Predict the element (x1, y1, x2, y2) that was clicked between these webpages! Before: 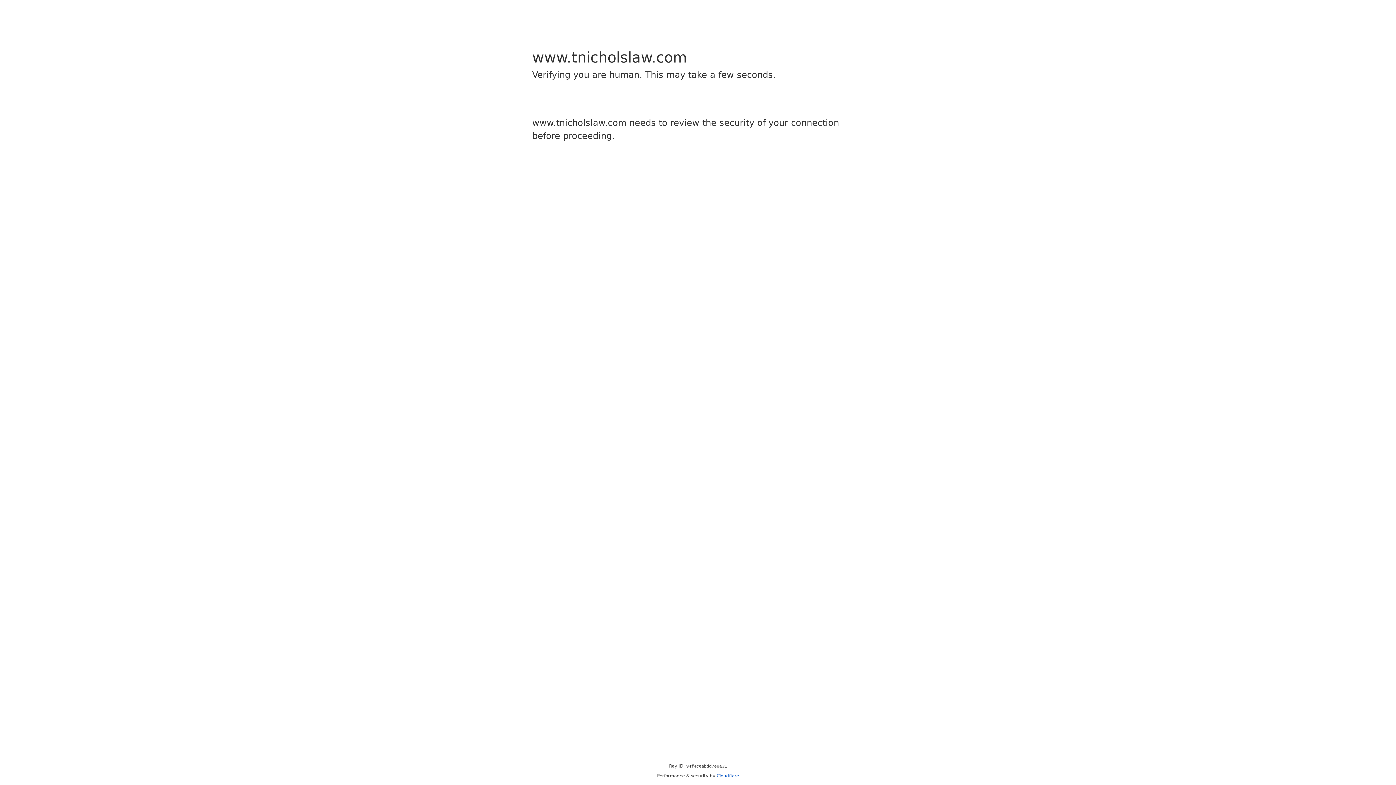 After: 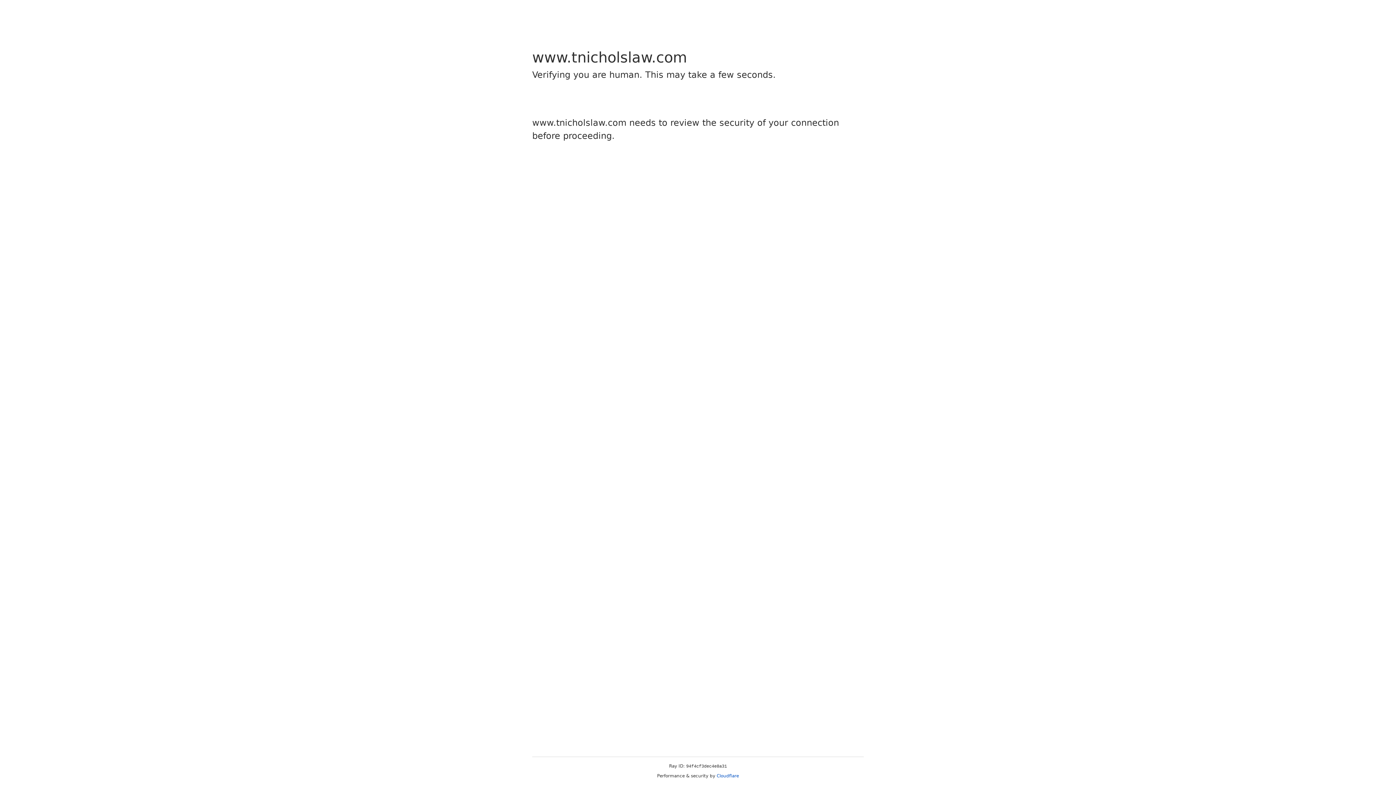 Action: bbox: (716, 773, 739, 778) label: Cloudflare